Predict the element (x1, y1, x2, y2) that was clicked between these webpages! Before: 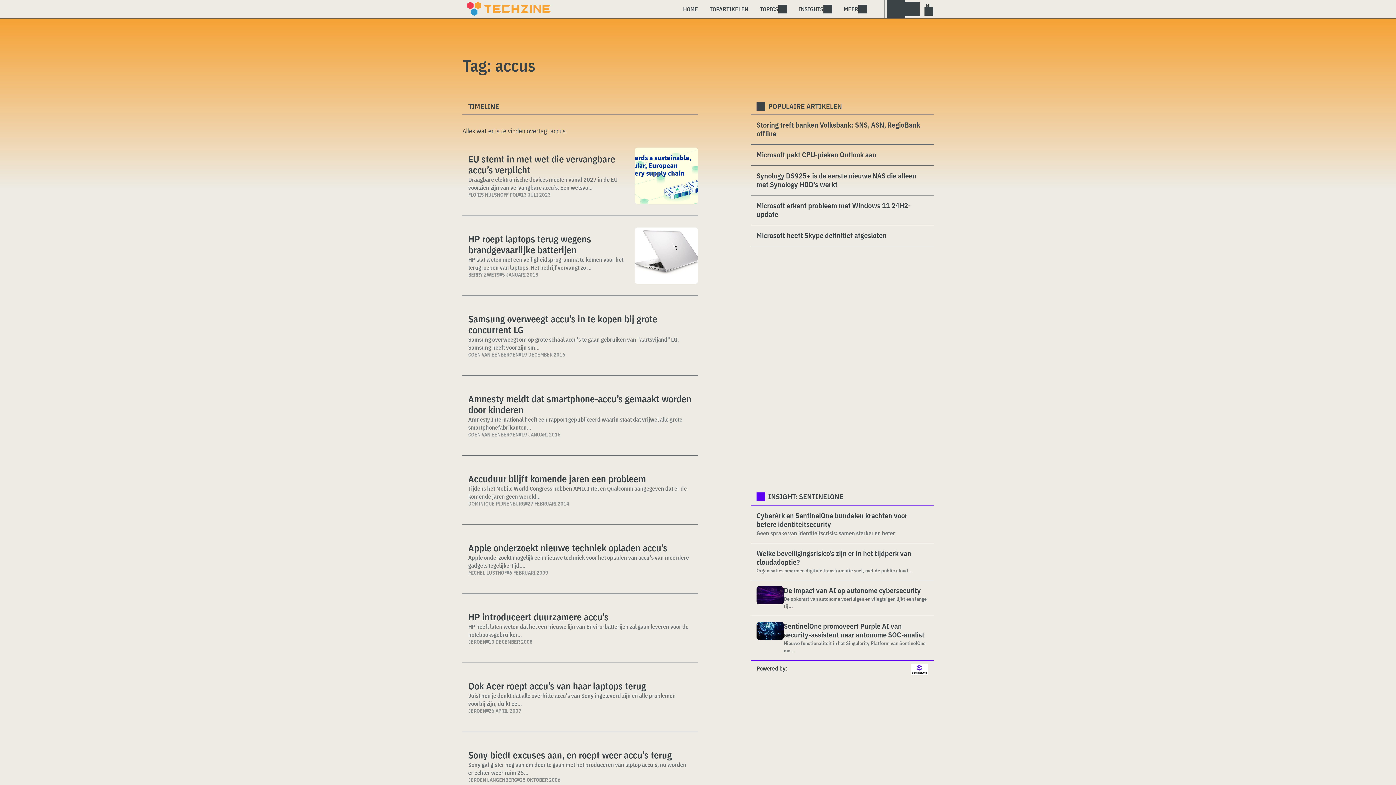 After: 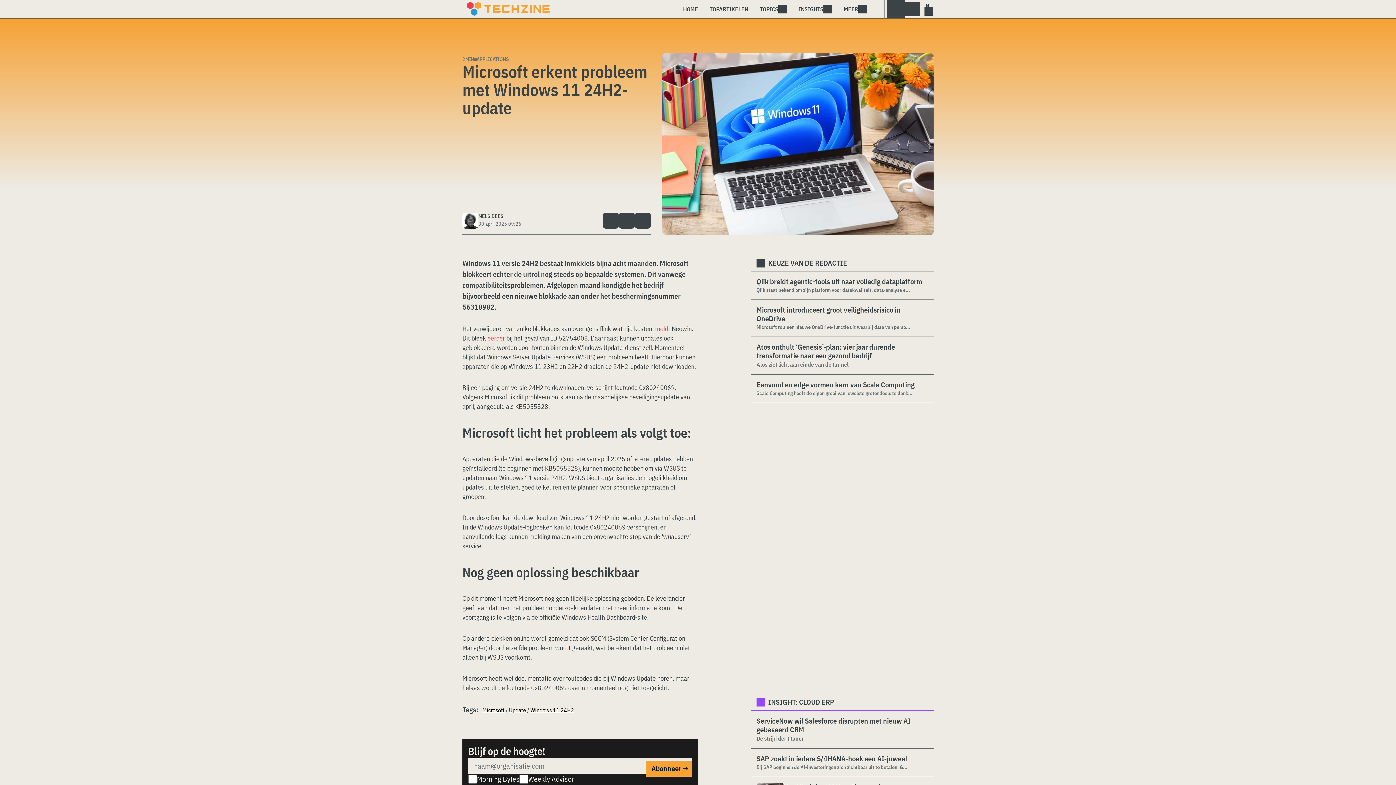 Action: bbox: (756, 201, 928, 219) label: Microsoft erkent probleem met Windows 11 24H2-update